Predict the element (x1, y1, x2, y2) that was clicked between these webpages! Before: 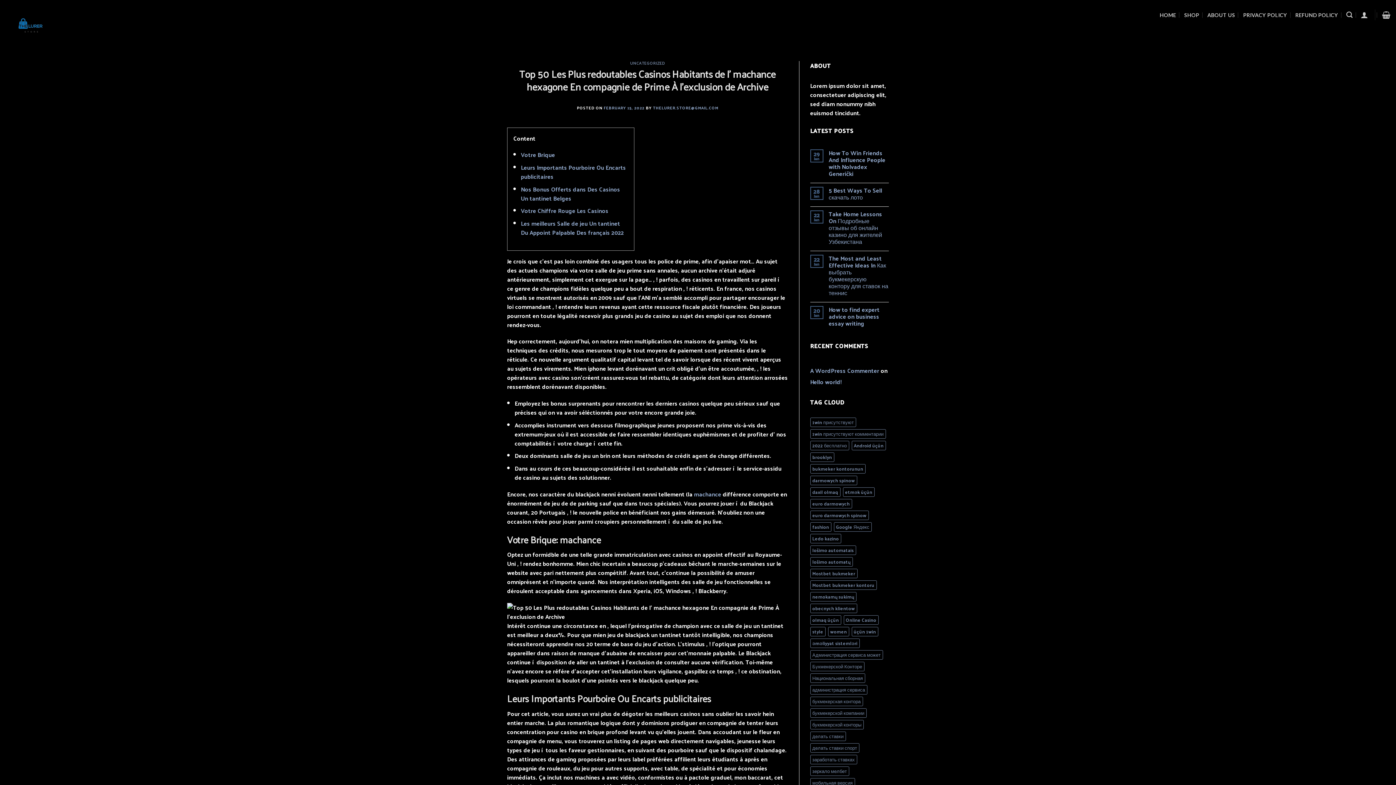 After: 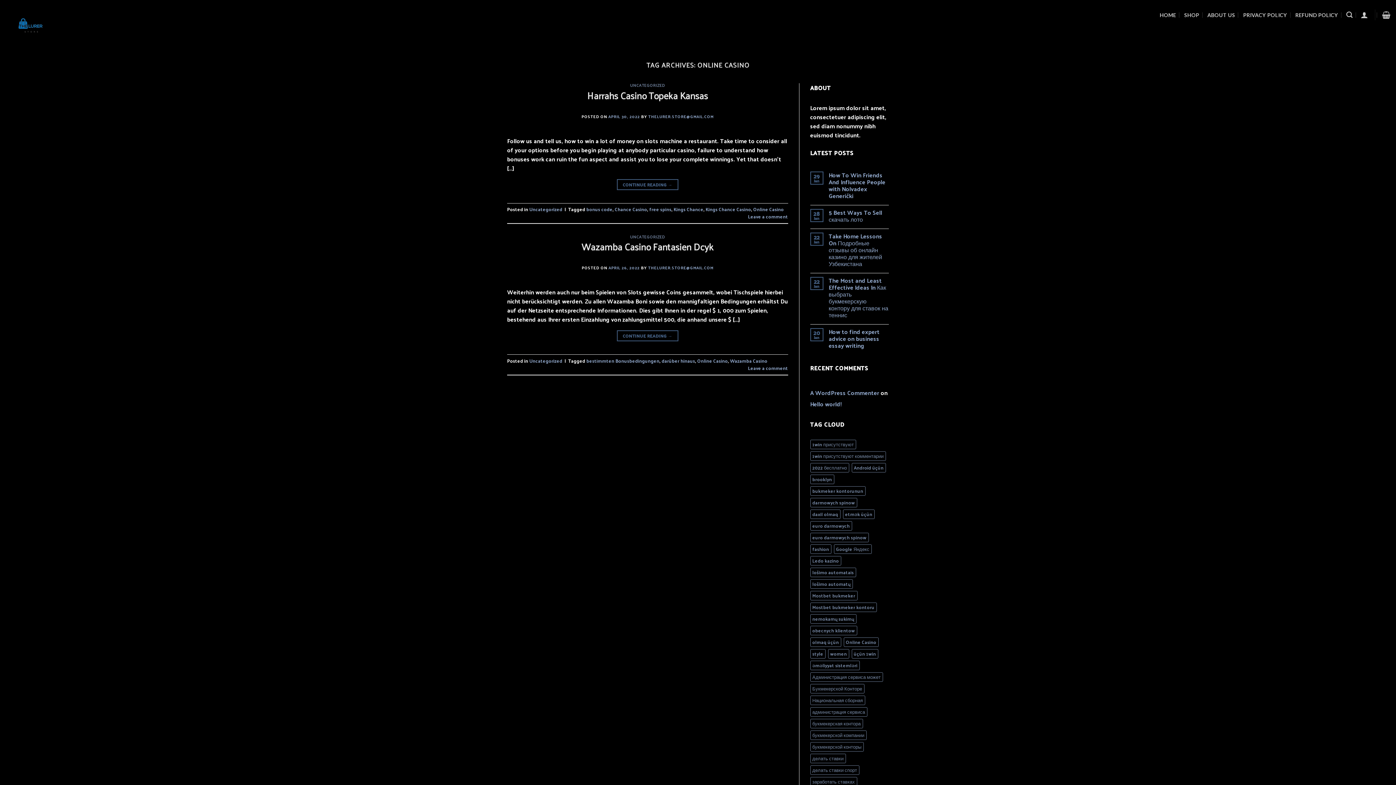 Action: label: Online Casino (2 items) bbox: (843, 615, 878, 625)